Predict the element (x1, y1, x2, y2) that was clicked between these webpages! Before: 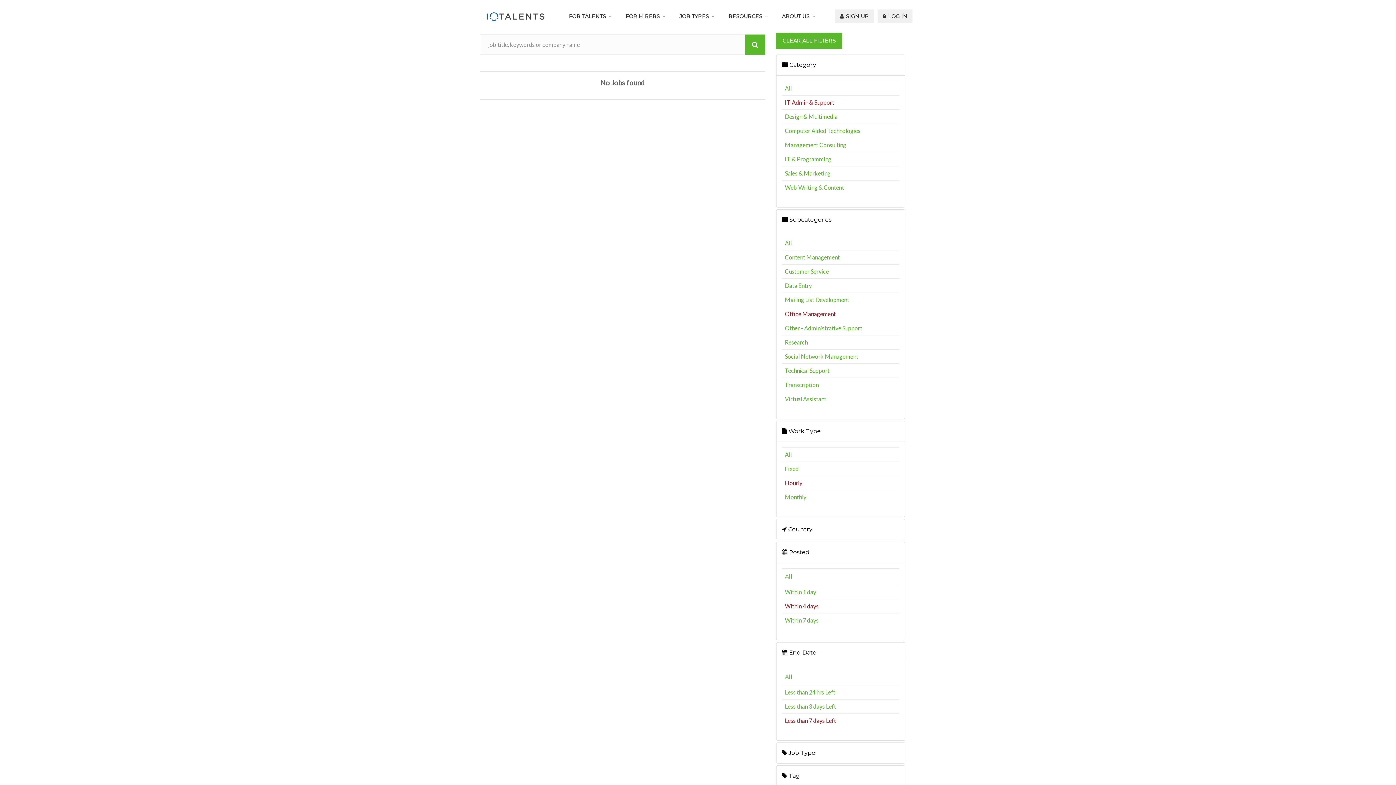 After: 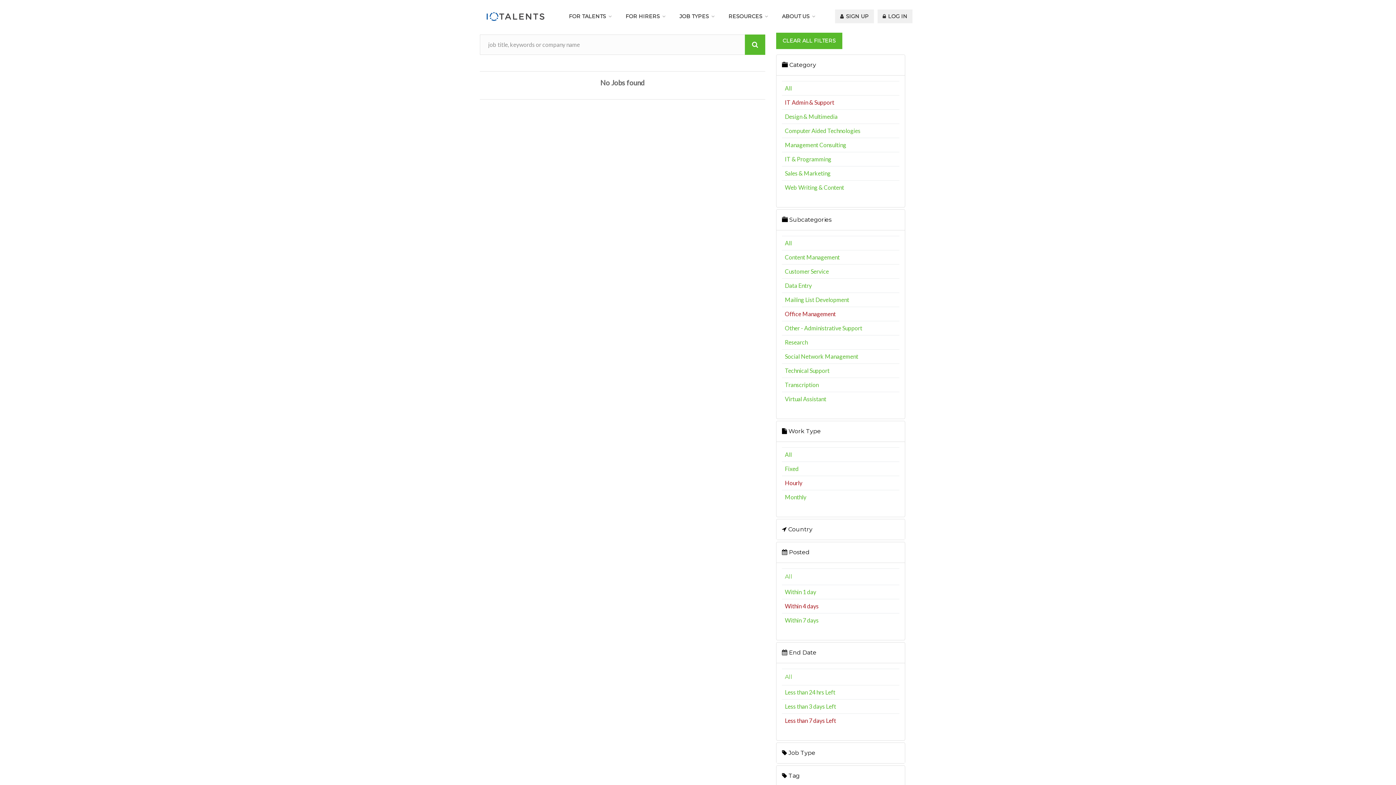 Action: bbox: (785, 602, 818, 609) label: Within 4 days